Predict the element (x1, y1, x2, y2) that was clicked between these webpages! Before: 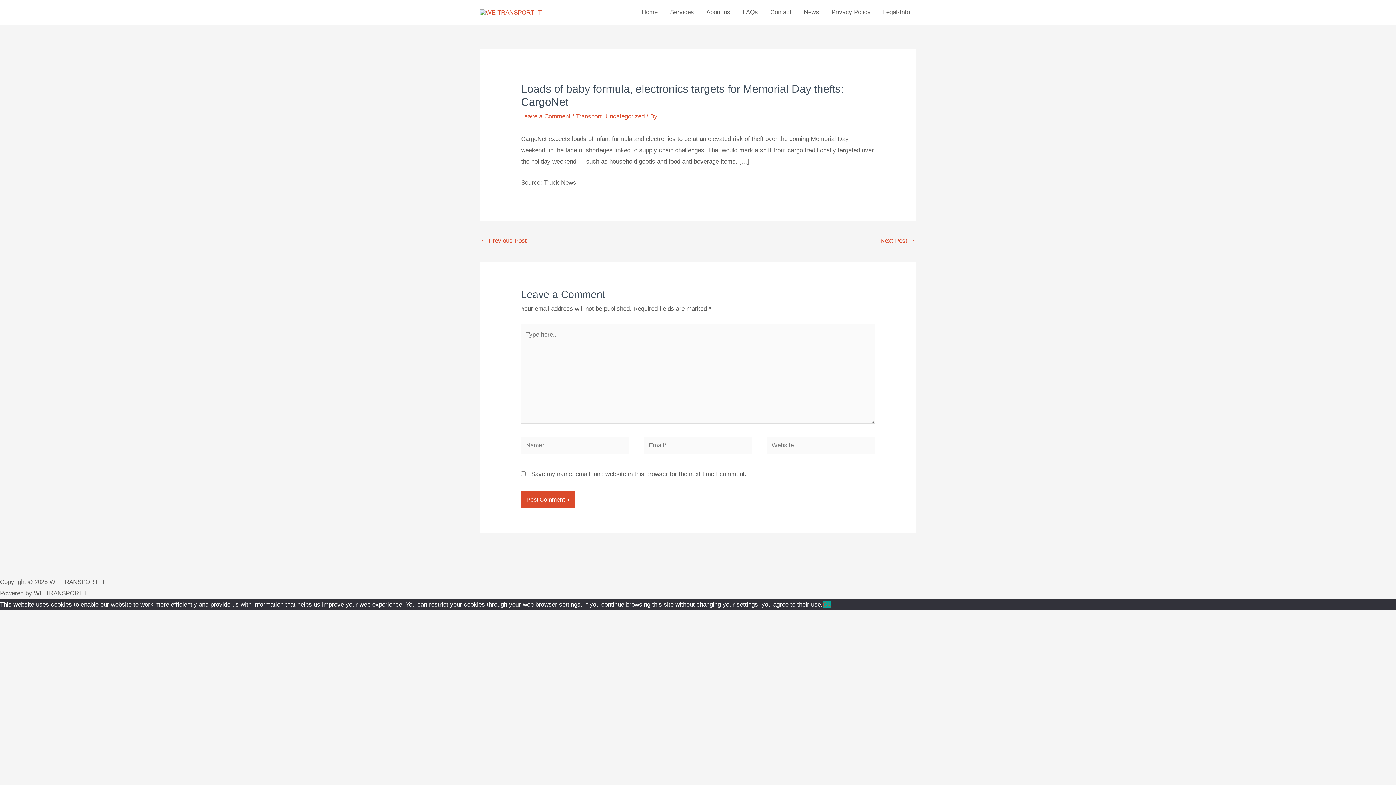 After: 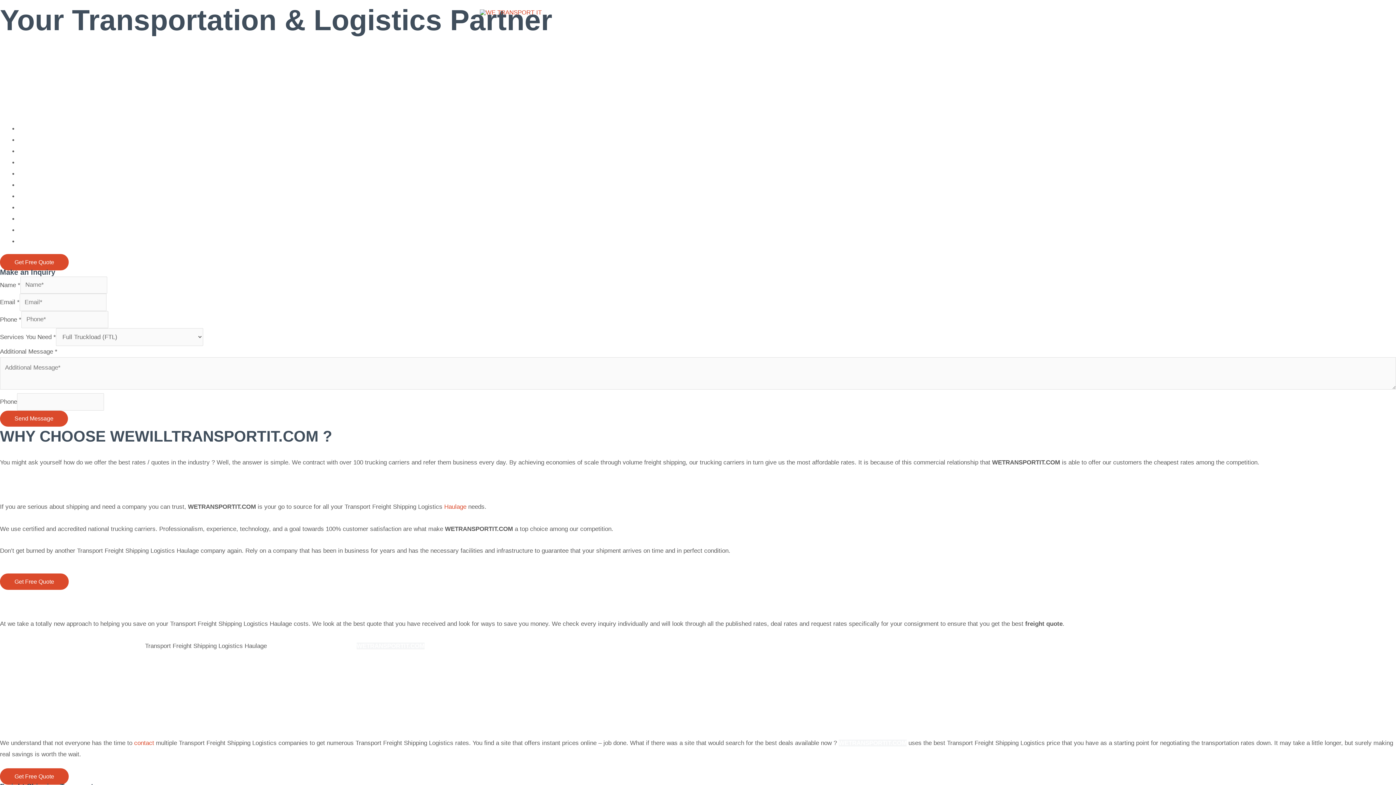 Action: bbox: (480, 8, 541, 15)